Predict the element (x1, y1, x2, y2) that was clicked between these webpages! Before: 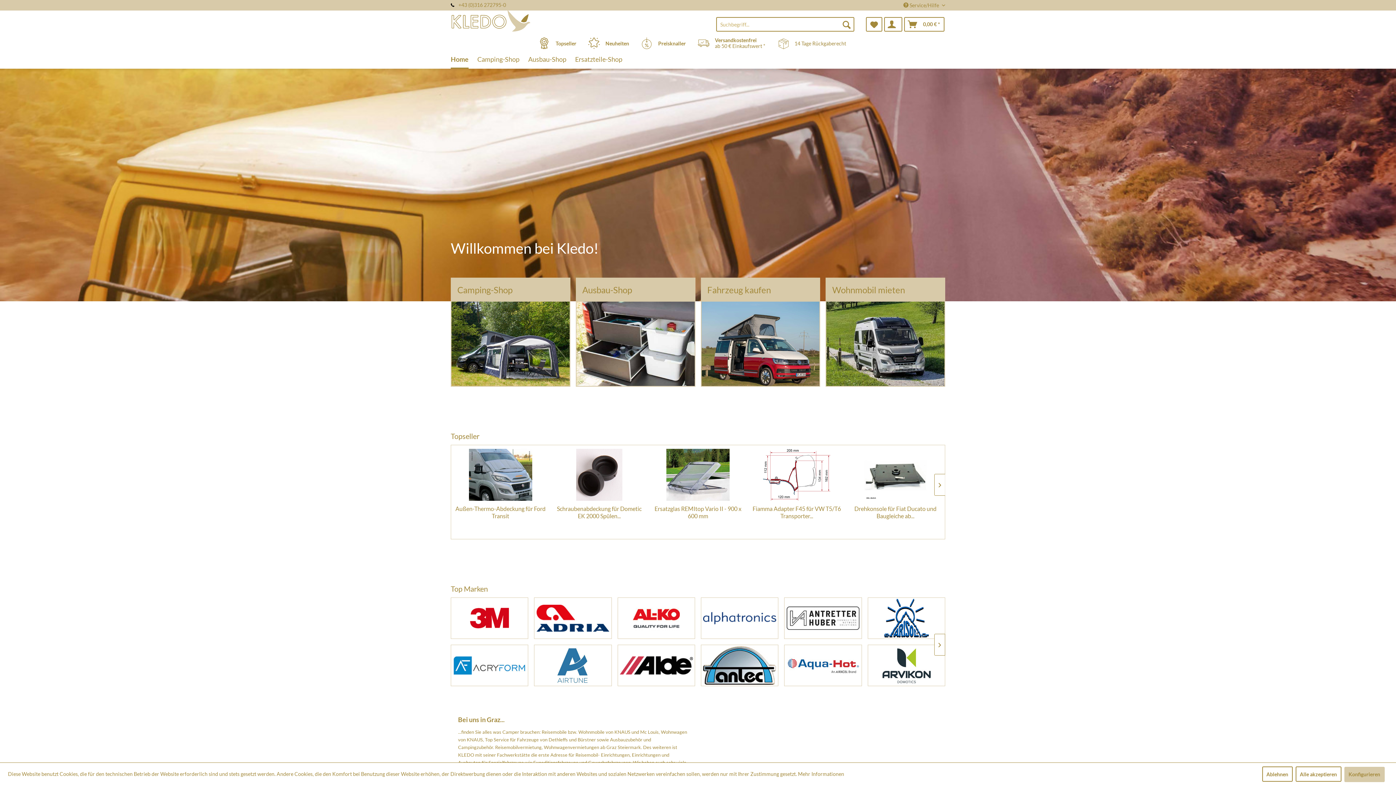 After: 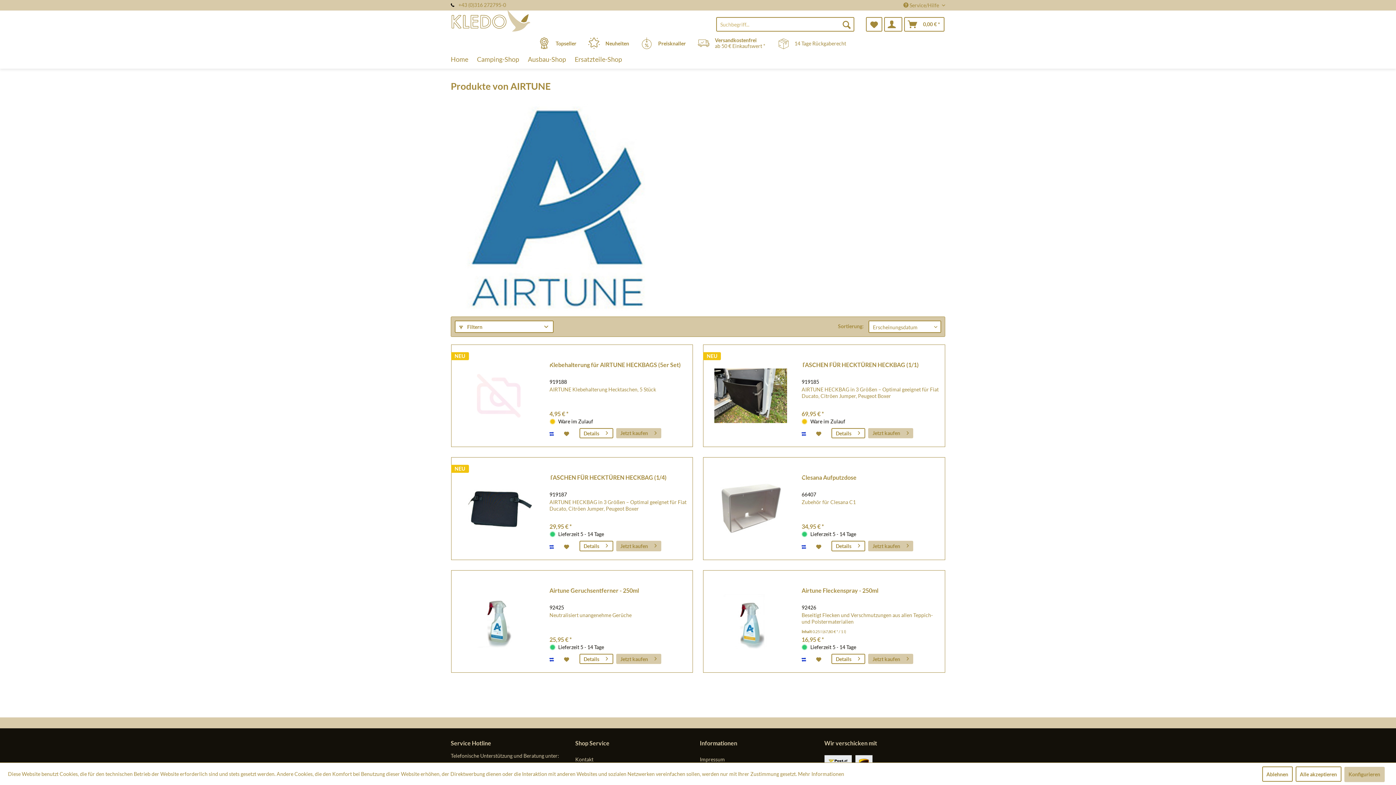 Action: bbox: (534, 645, 611, 686)